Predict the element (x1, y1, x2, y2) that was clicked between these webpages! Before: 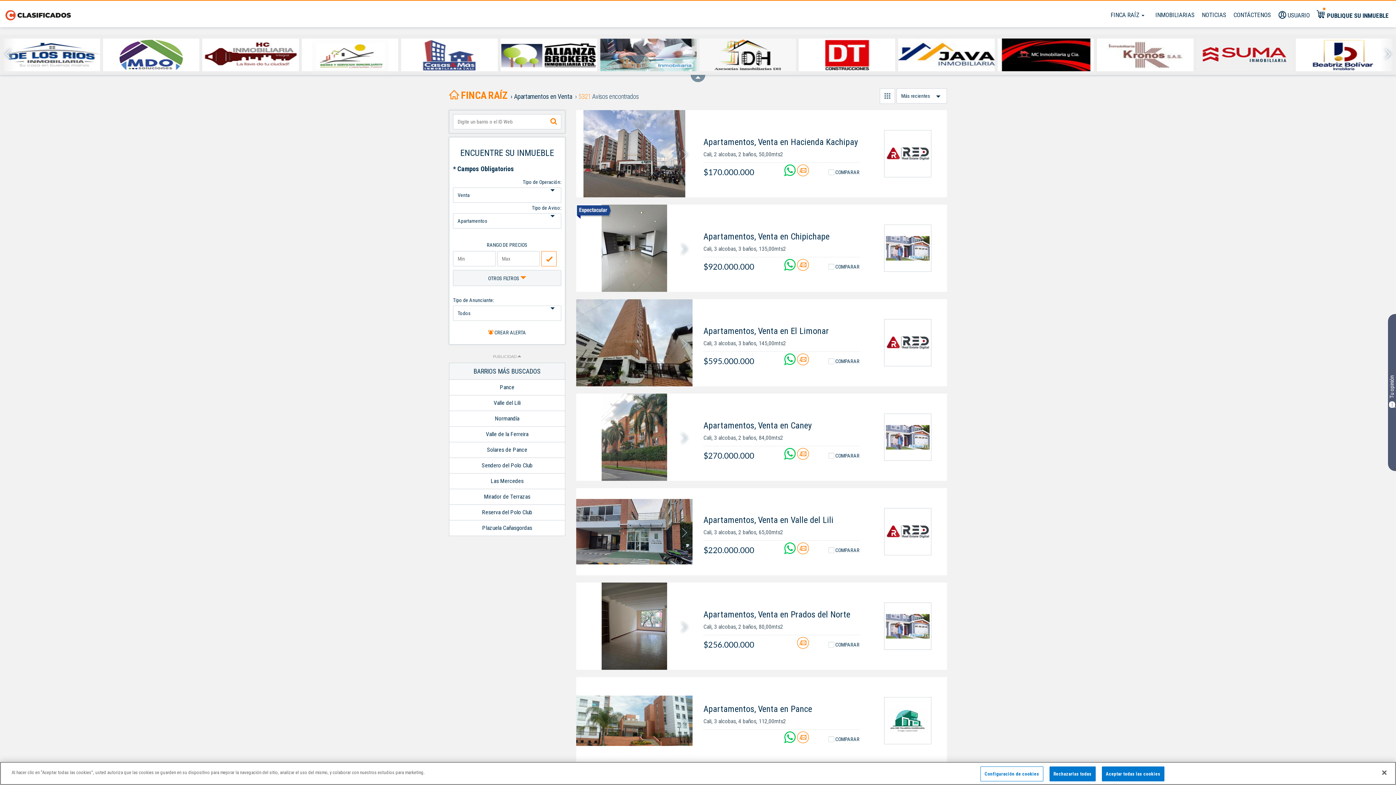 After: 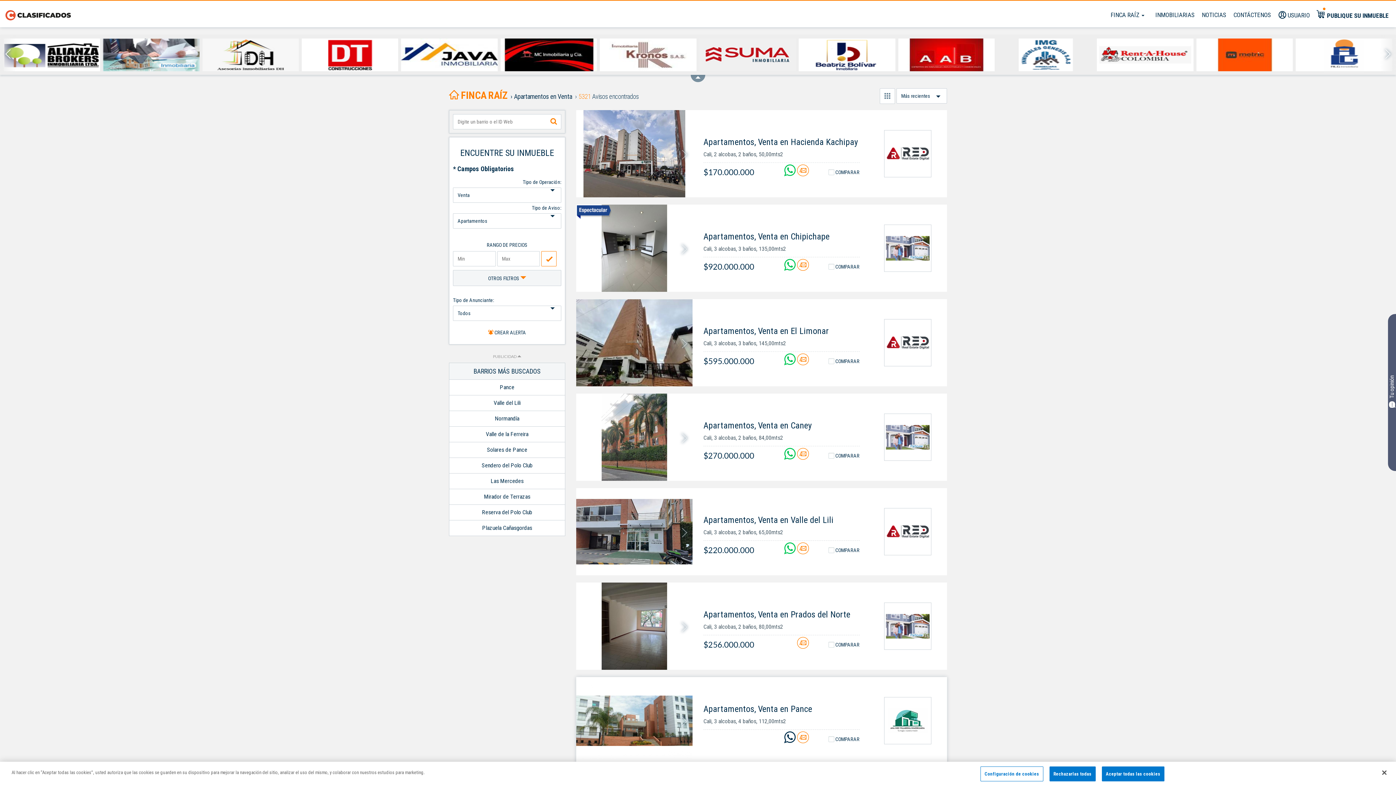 Action: bbox: (784, 736, 797, 744) label:  